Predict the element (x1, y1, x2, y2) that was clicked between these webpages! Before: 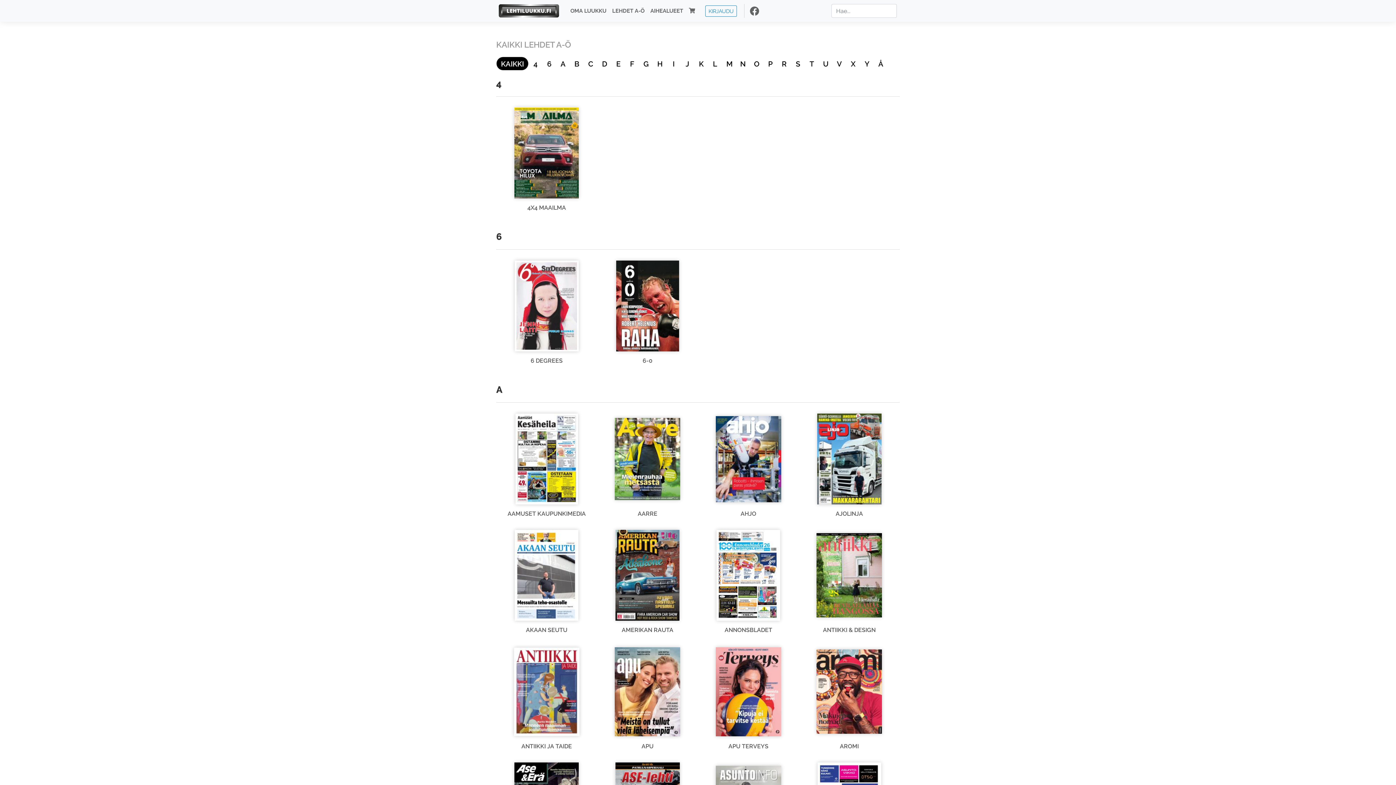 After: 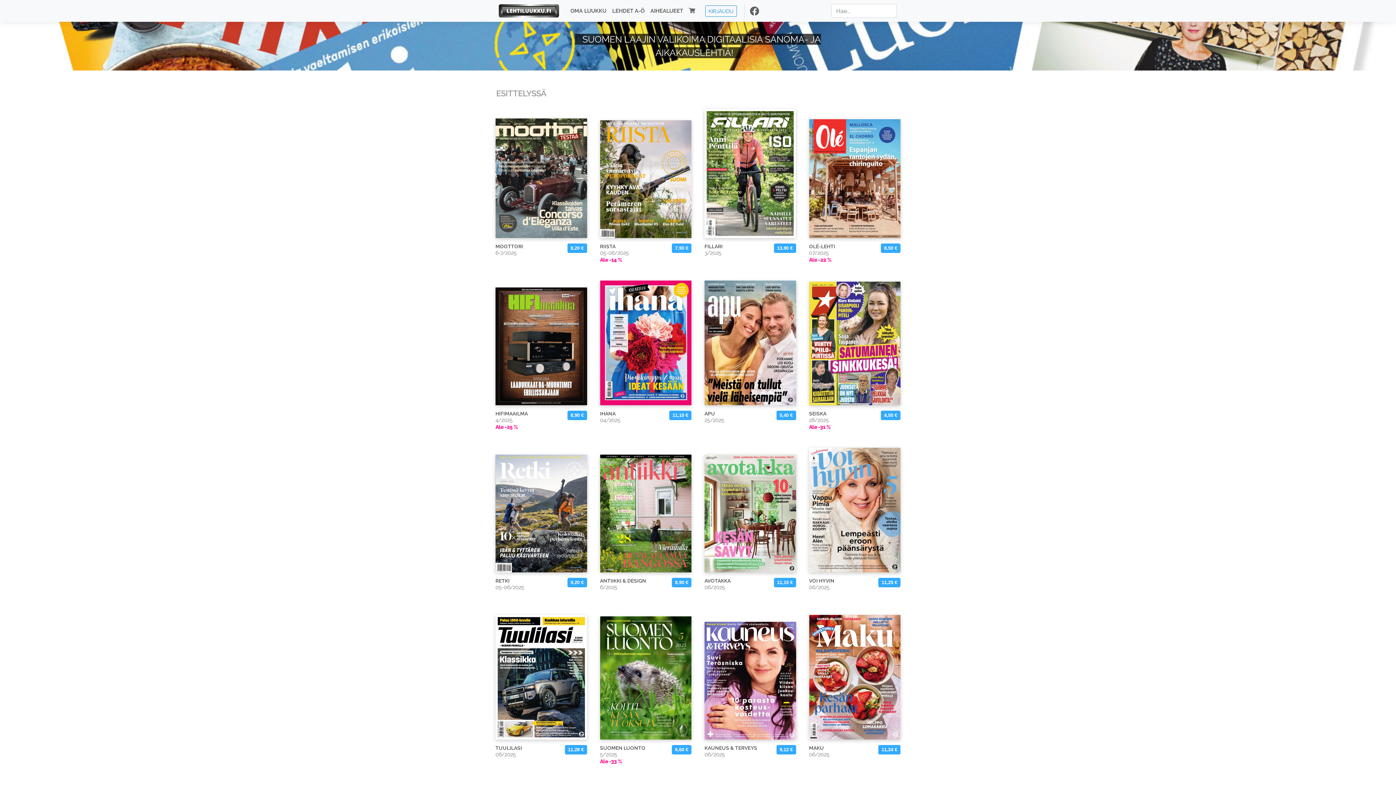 Action: bbox: (496, 0, 561, 21)